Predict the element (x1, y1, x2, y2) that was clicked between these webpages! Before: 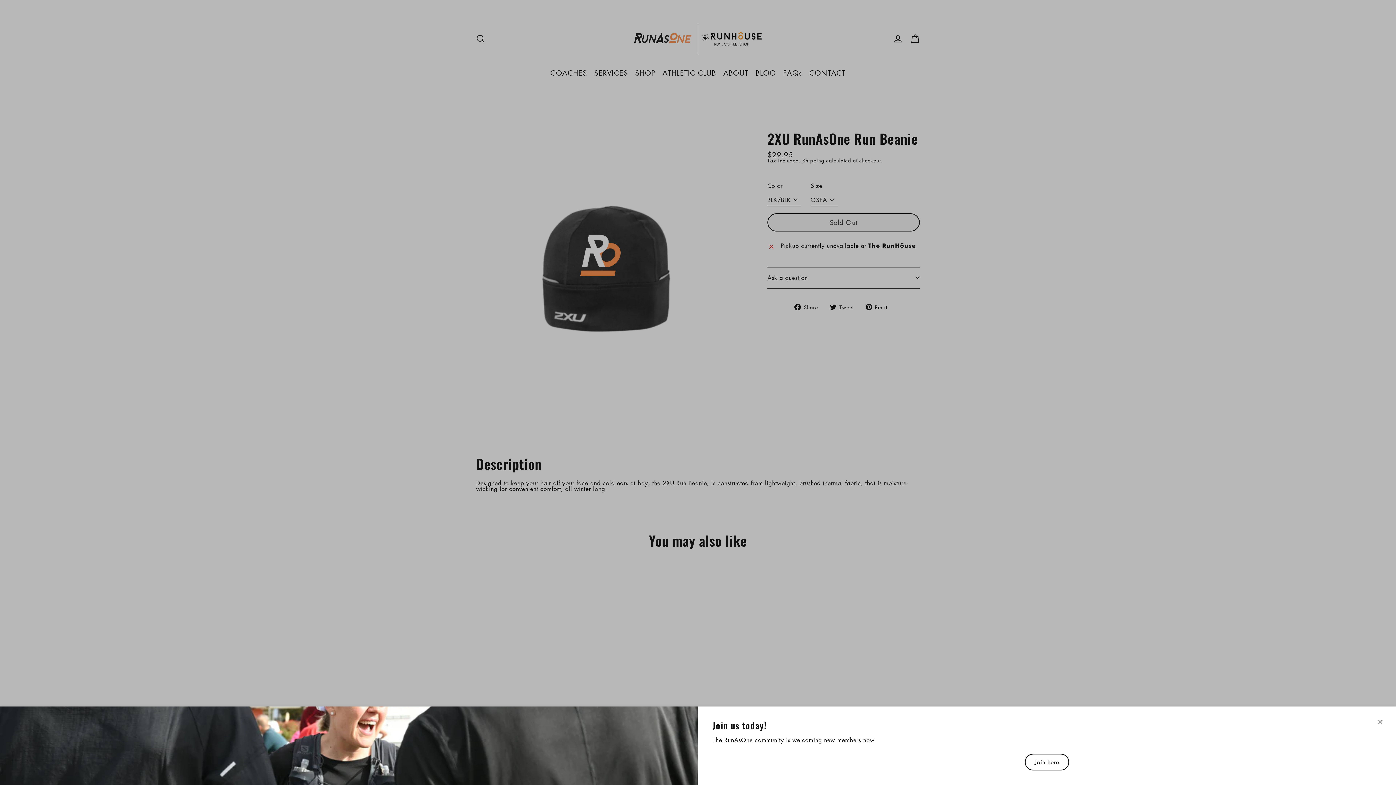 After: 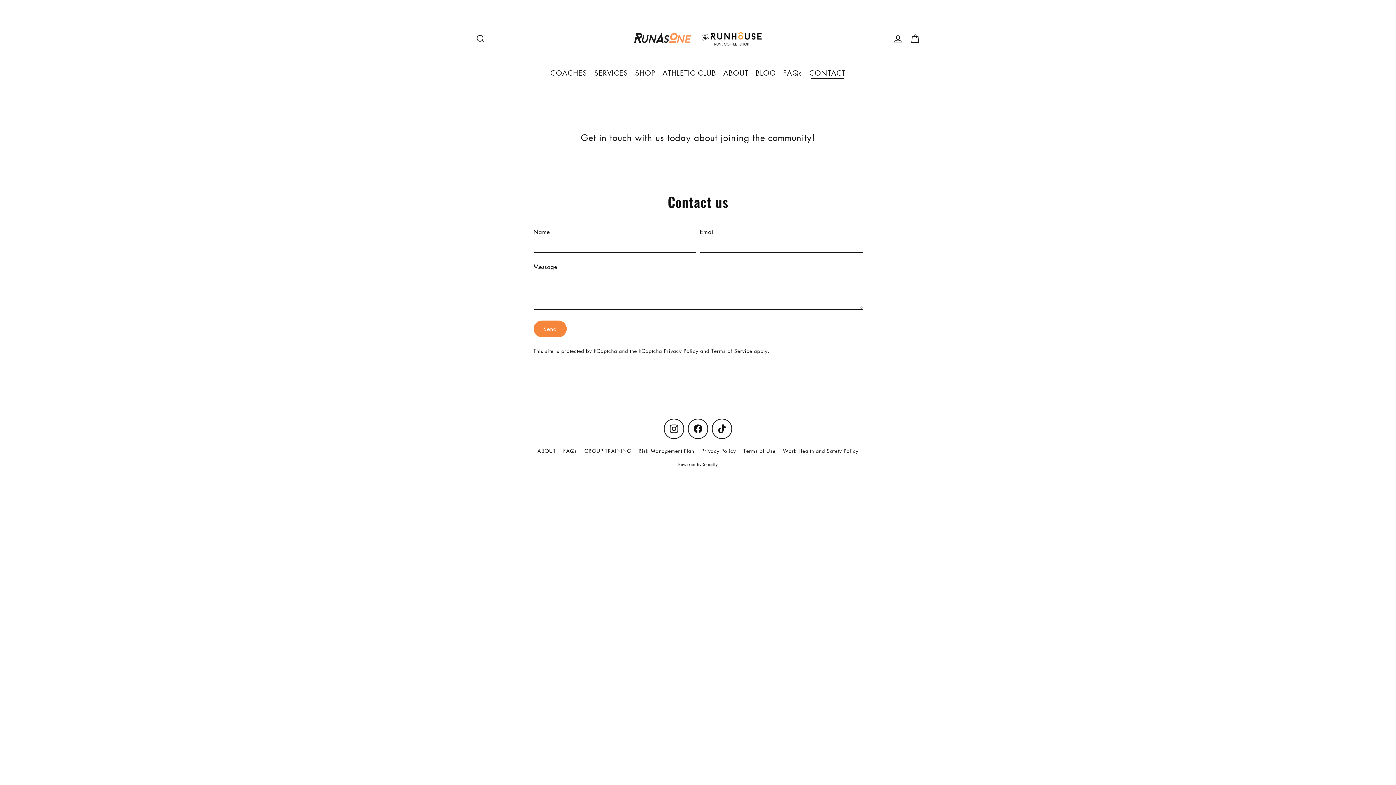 Action: label: Join here bbox: (1025, 754, 1069, 770)